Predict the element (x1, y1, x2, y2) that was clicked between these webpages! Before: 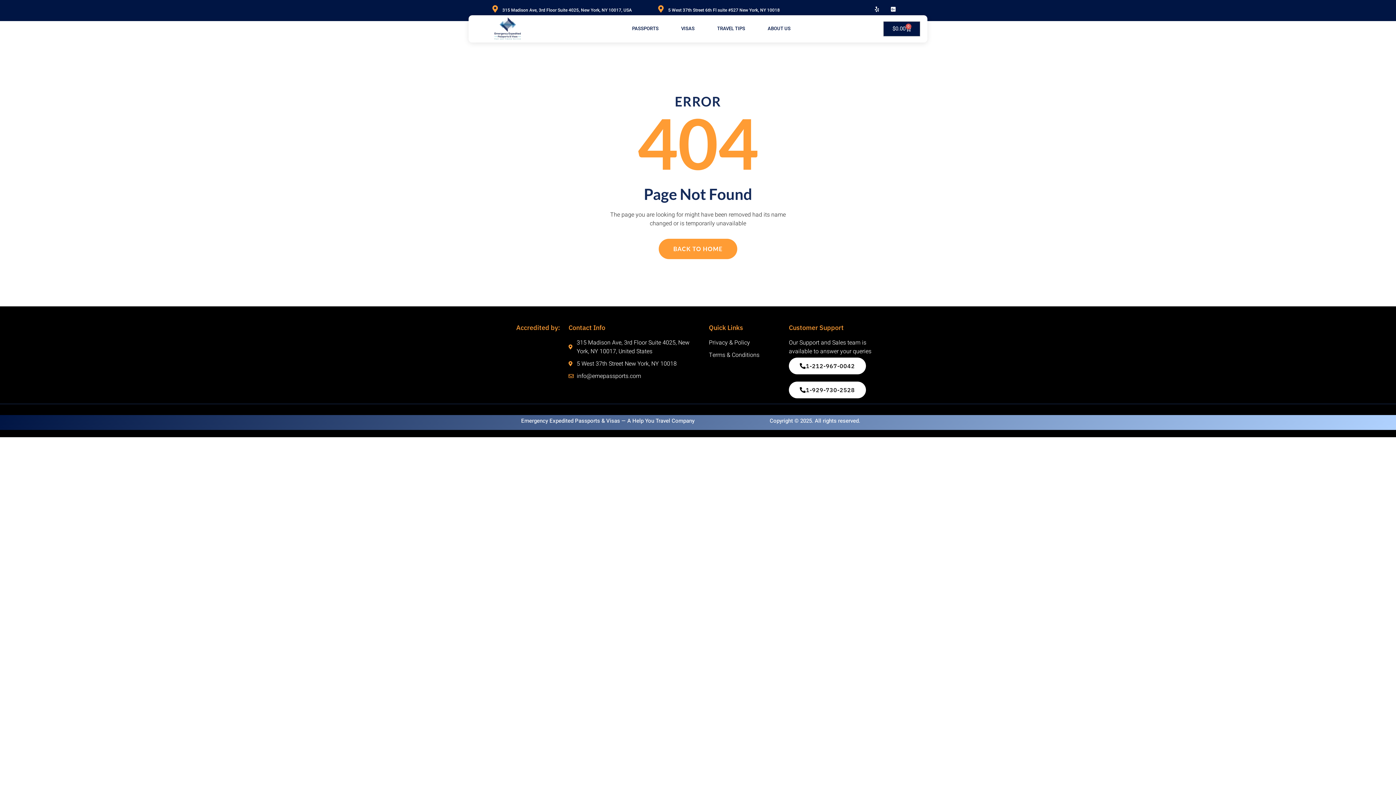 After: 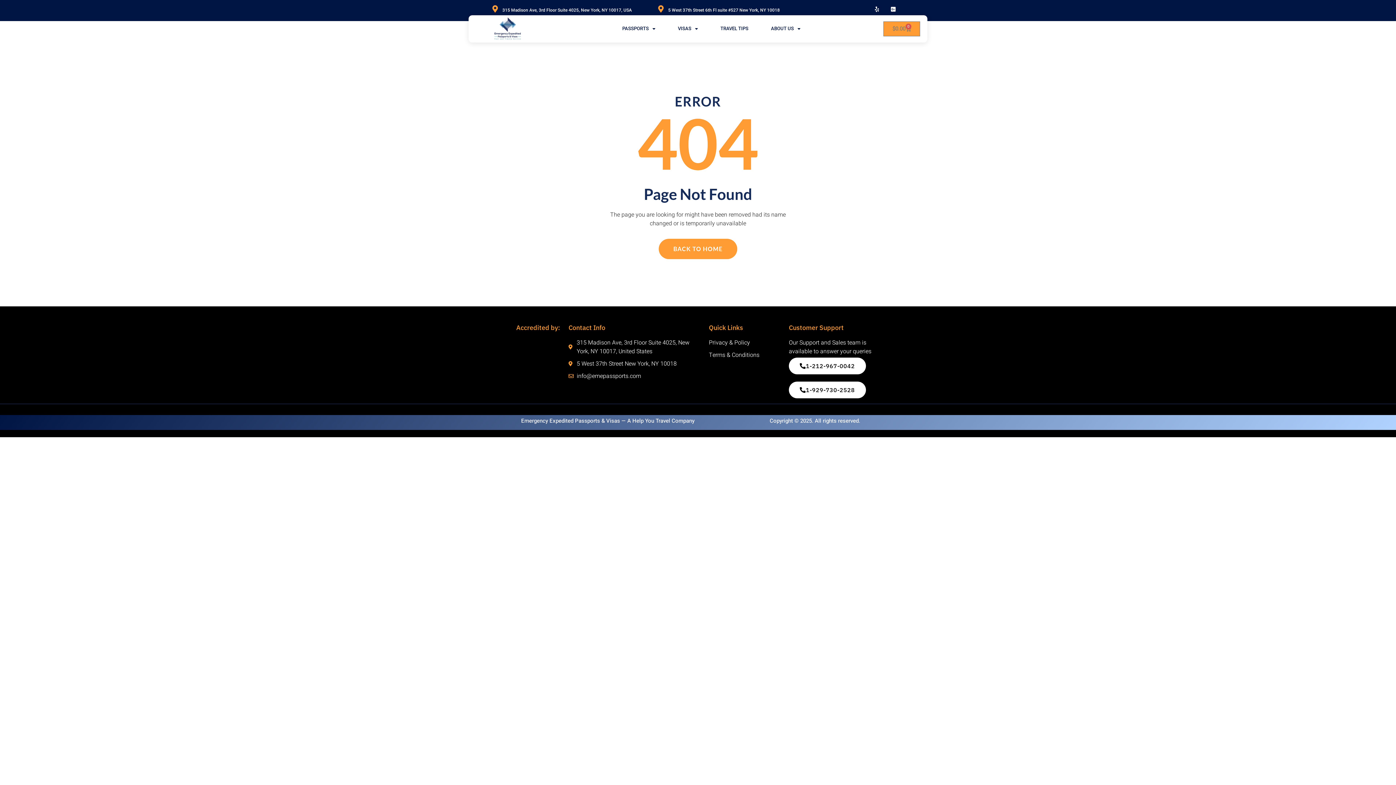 Action: label: $0.00
0
Cart bbox: (883, 21, 920, 36)